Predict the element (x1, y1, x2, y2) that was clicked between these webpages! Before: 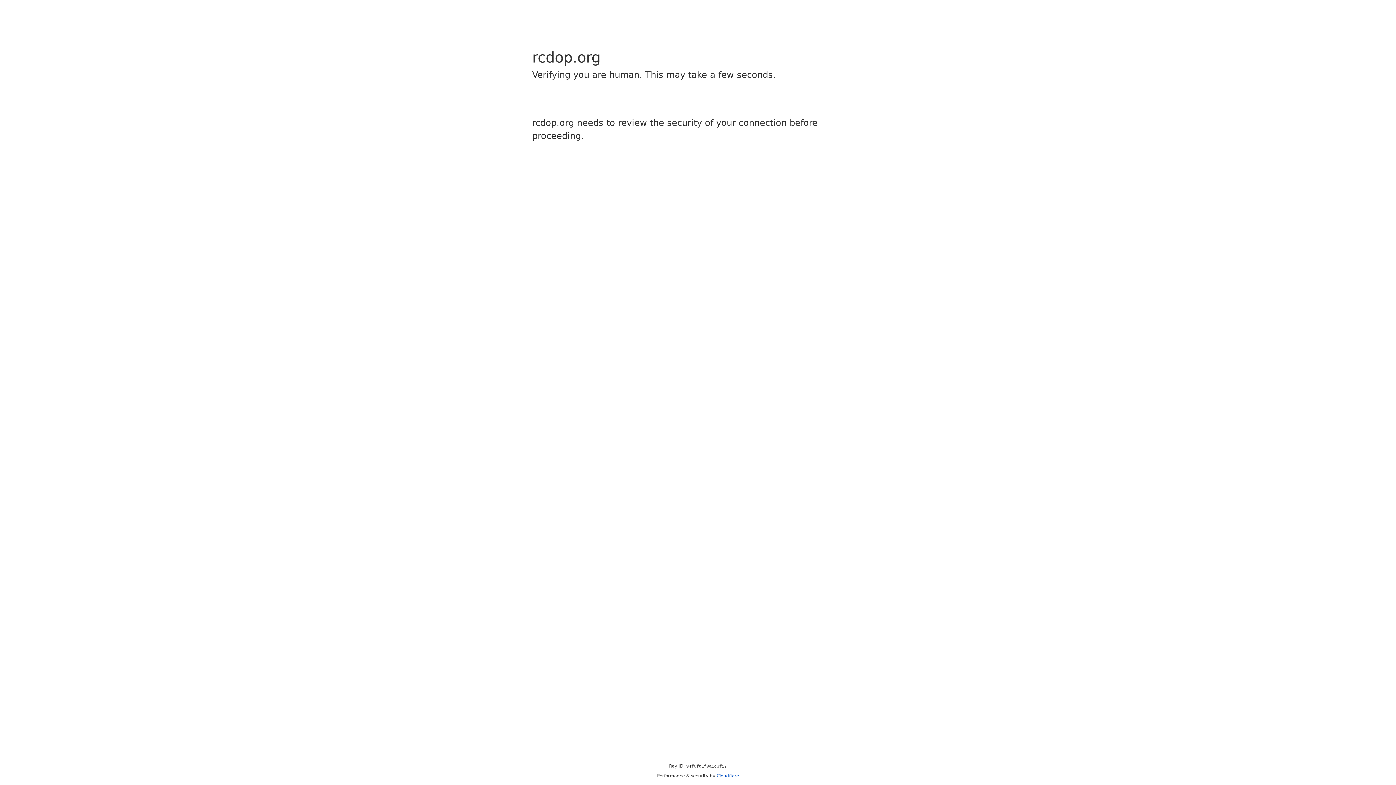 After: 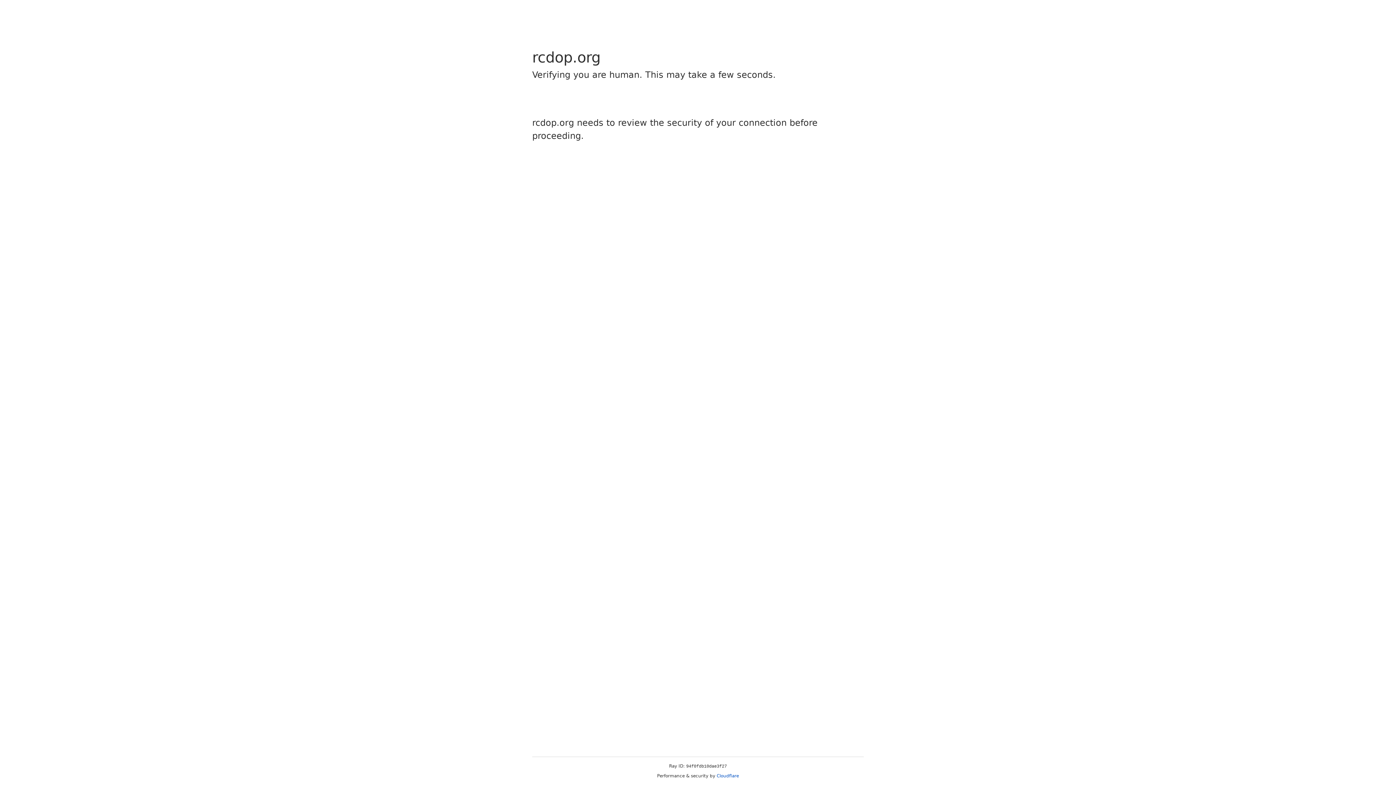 Action: label: Cloudflare bbox: (716, 773, 739, 778)